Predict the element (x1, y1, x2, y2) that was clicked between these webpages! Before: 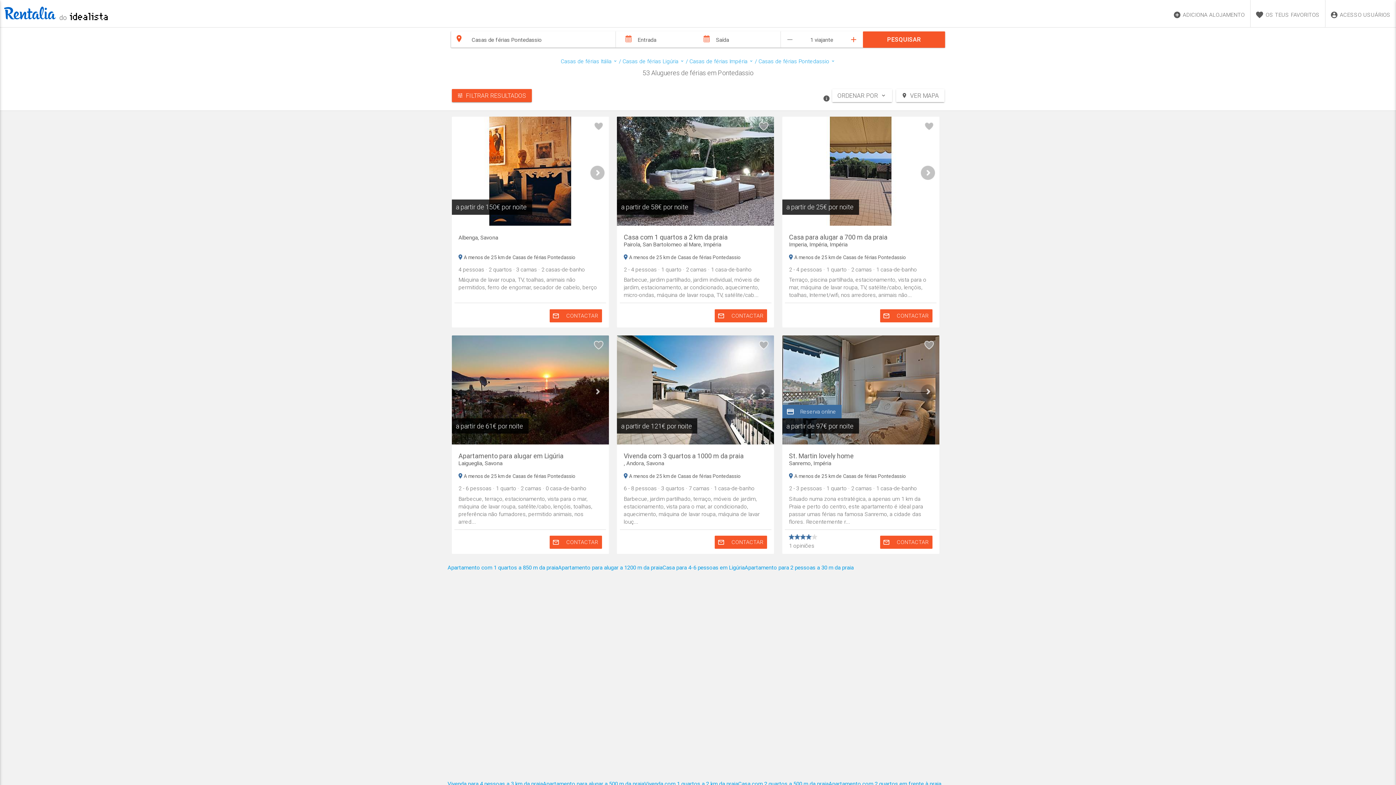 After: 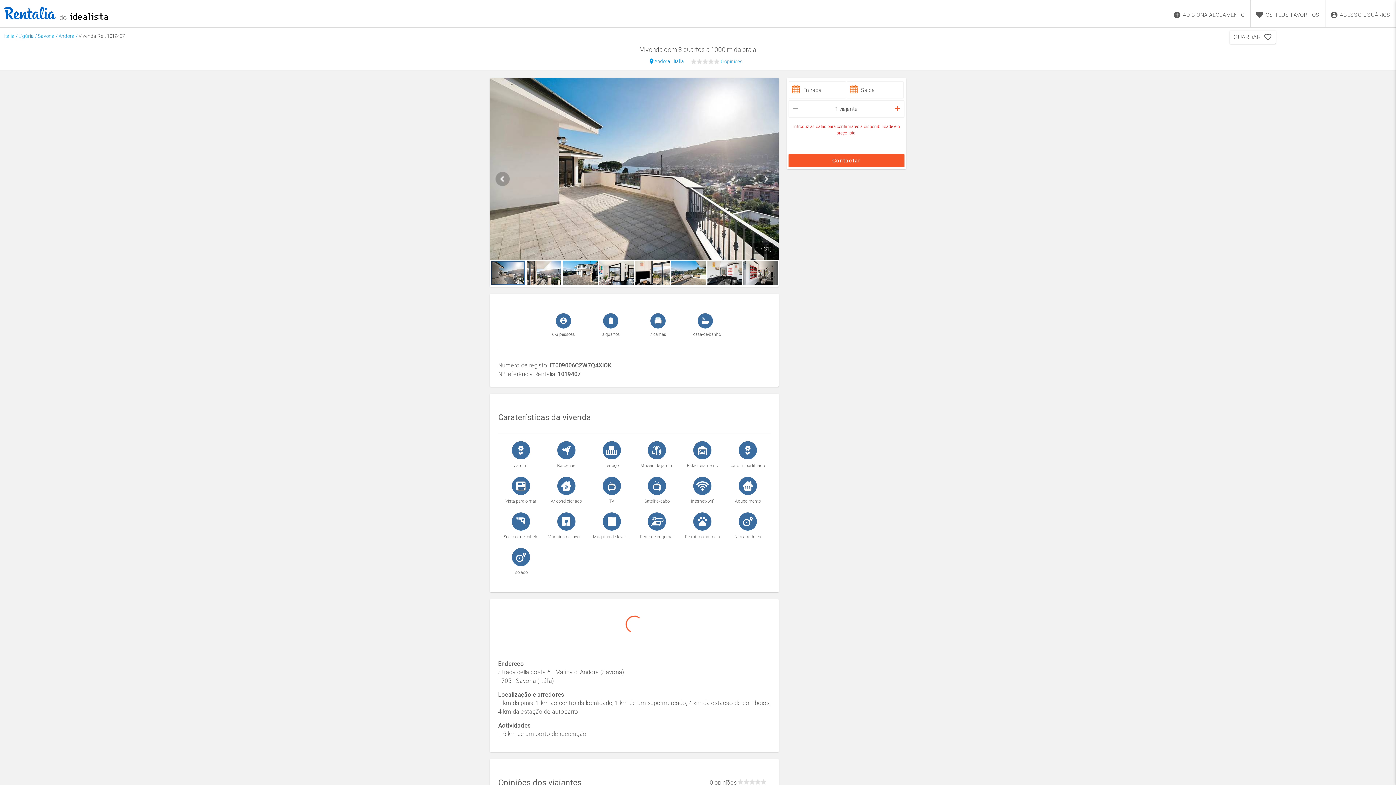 Action: bbox: (623, 452, 767, 467) label: Vivenda com 3 quartos a 1000 m da praia
, Andora, Savona